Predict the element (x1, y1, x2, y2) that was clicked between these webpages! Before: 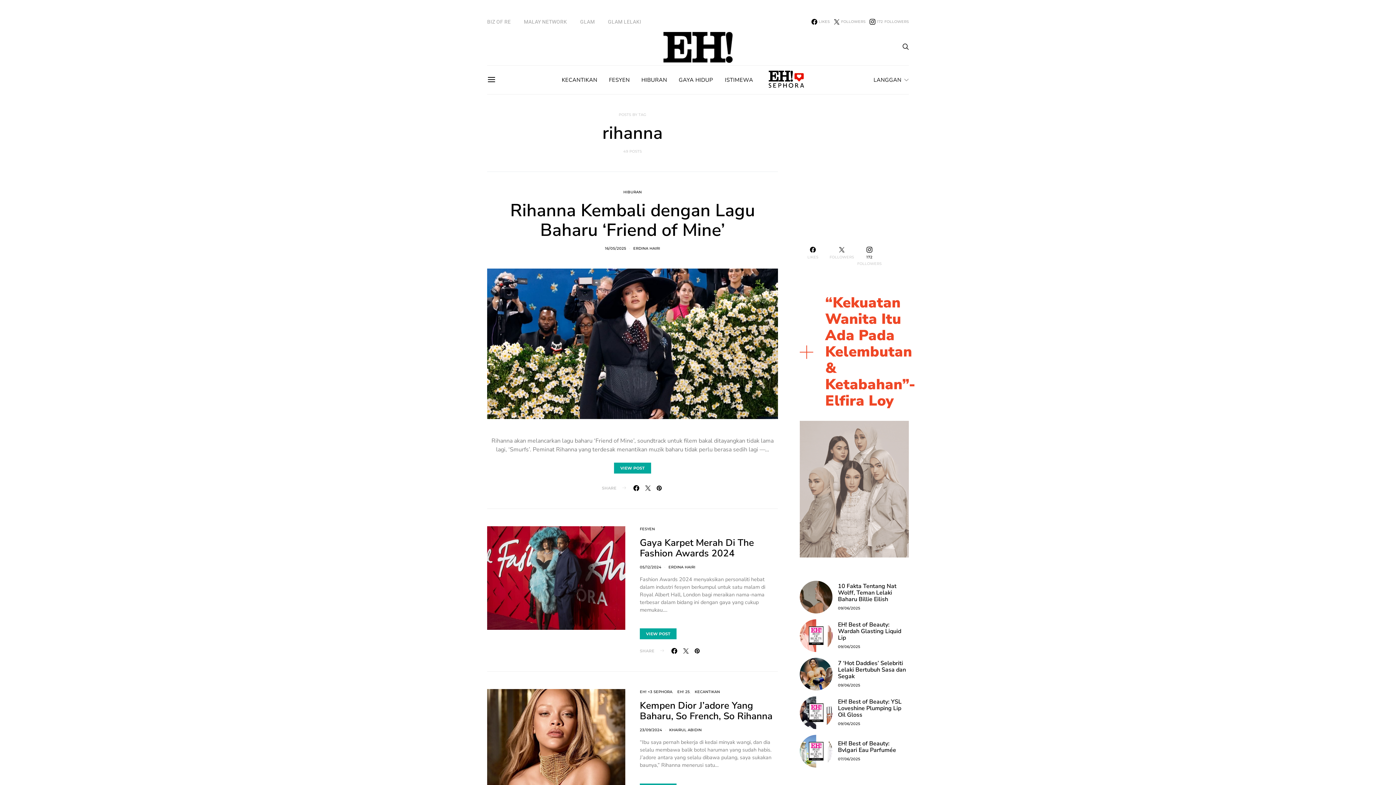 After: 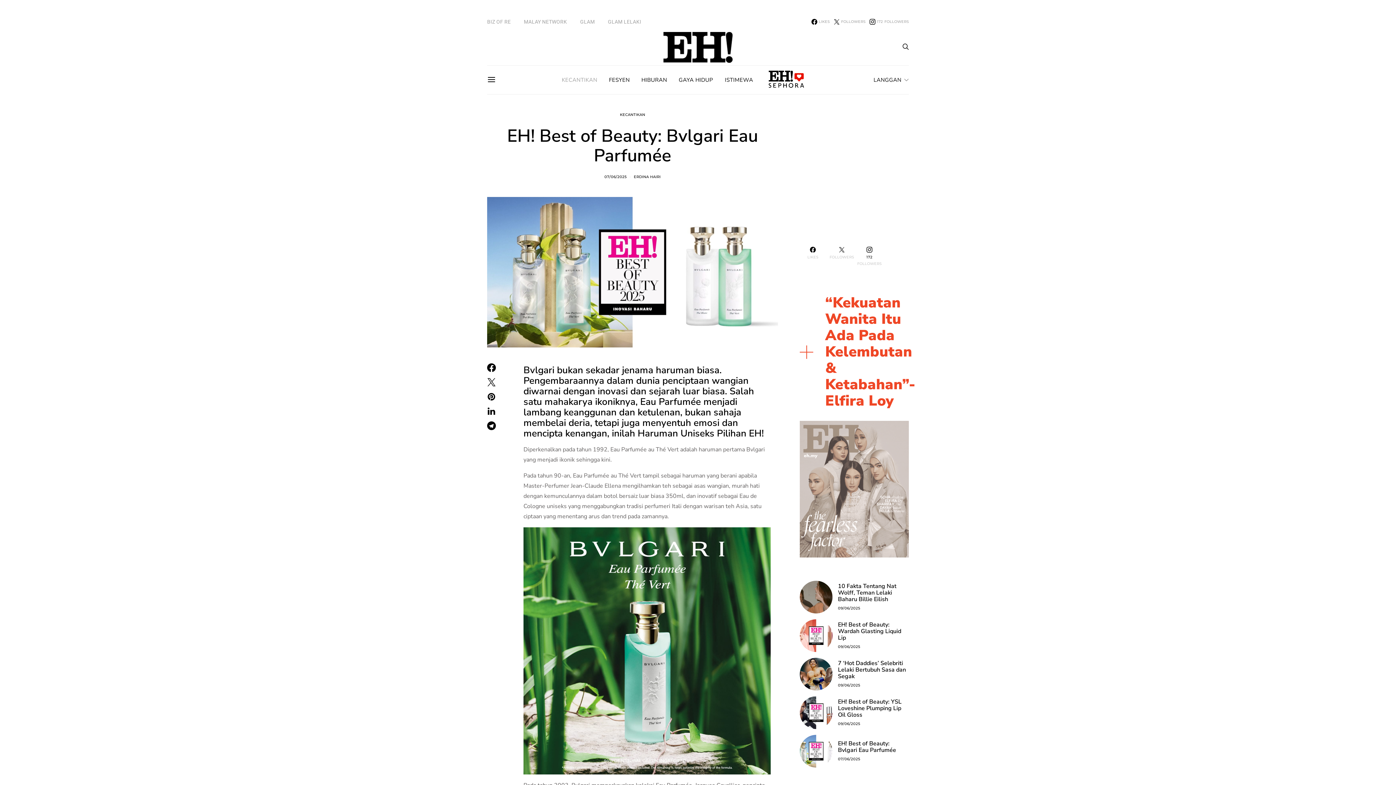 Action: bbox: (838, 757, 860, 762) label: 07/06/2025